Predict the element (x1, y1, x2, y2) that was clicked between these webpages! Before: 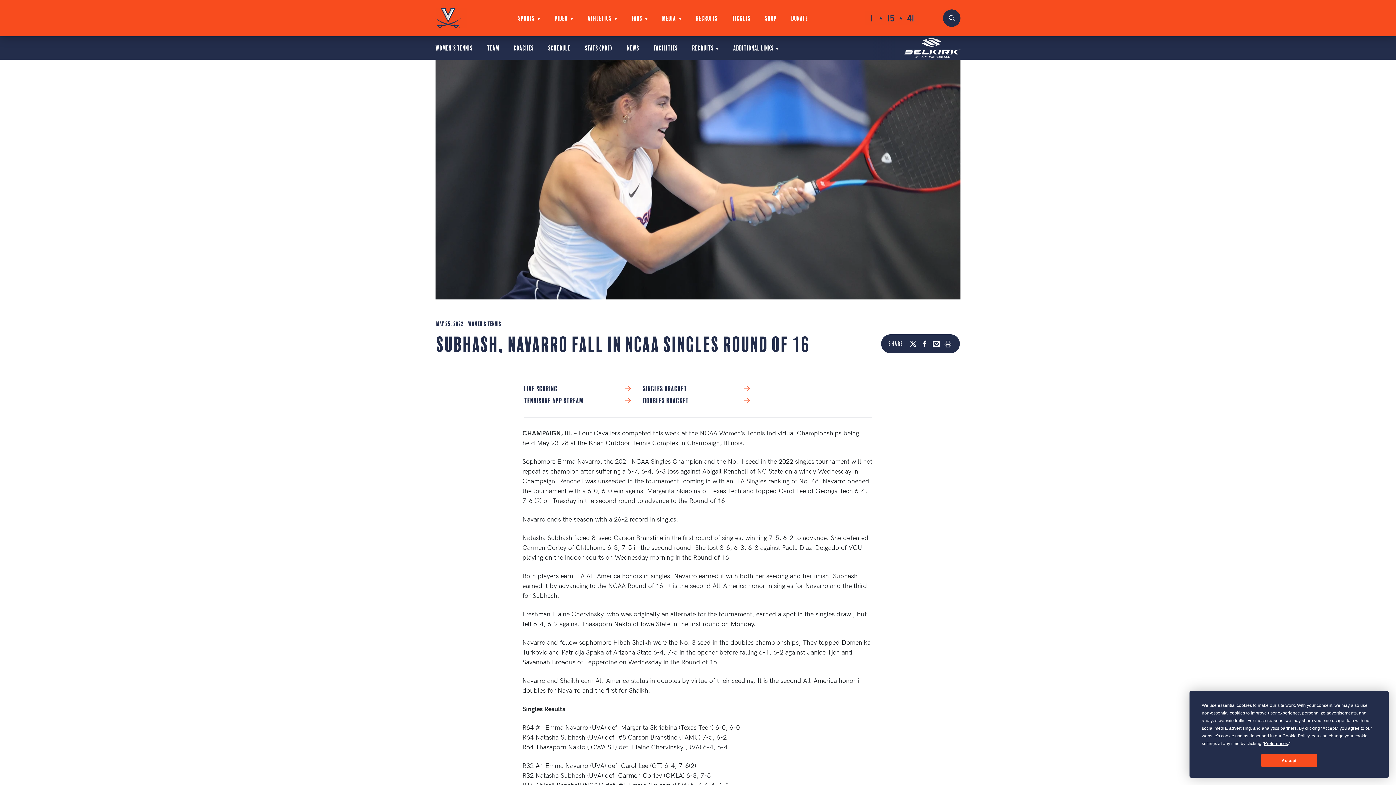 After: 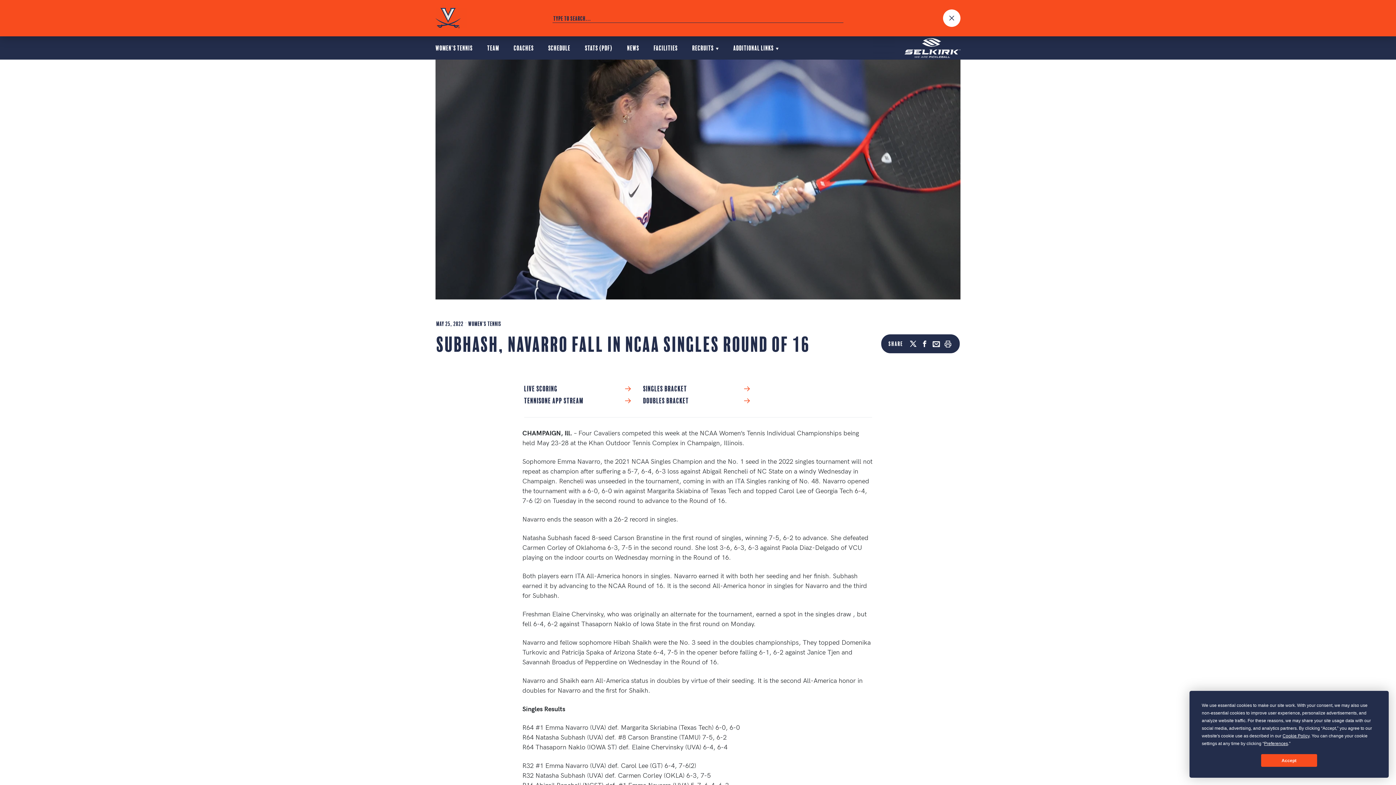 Action: label: Open Search bbox: (943, 9, 960, 26)